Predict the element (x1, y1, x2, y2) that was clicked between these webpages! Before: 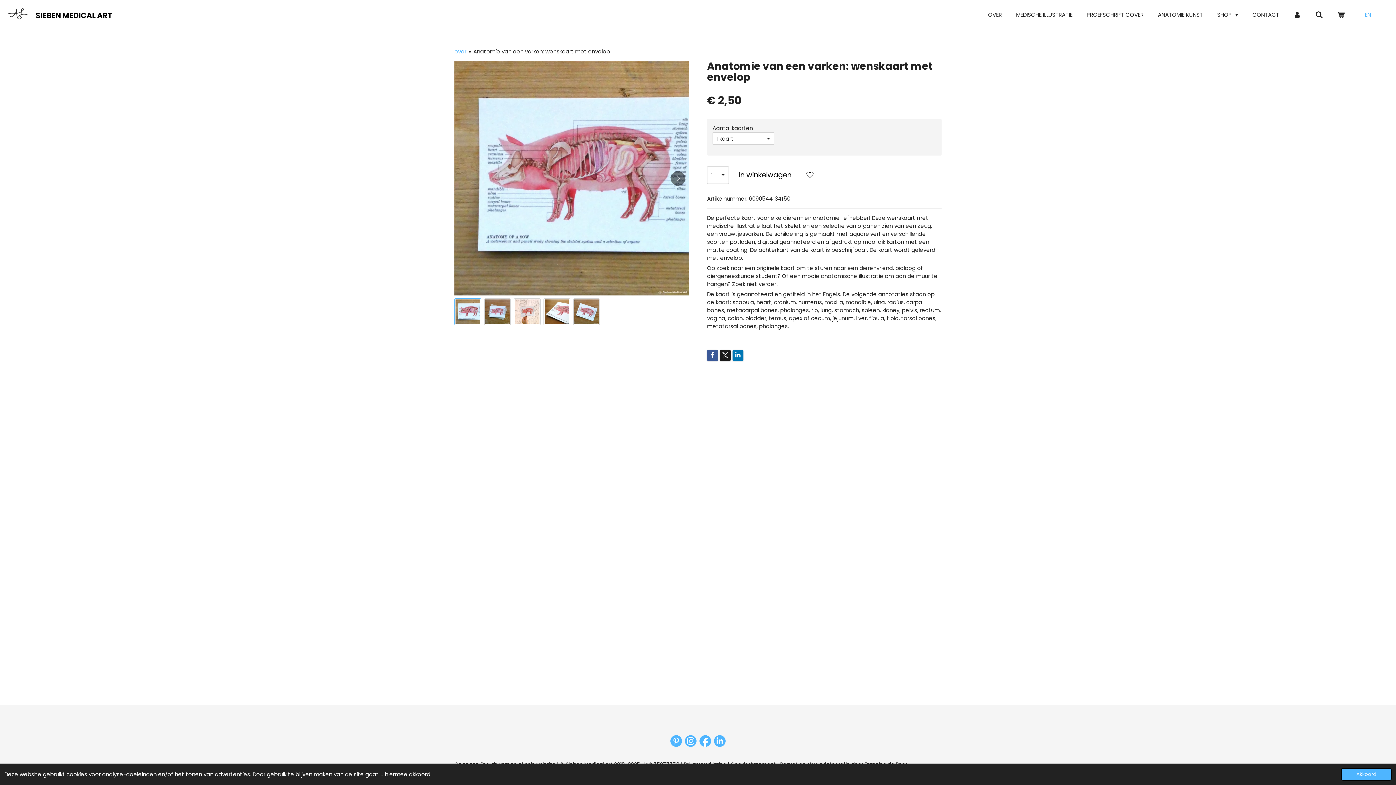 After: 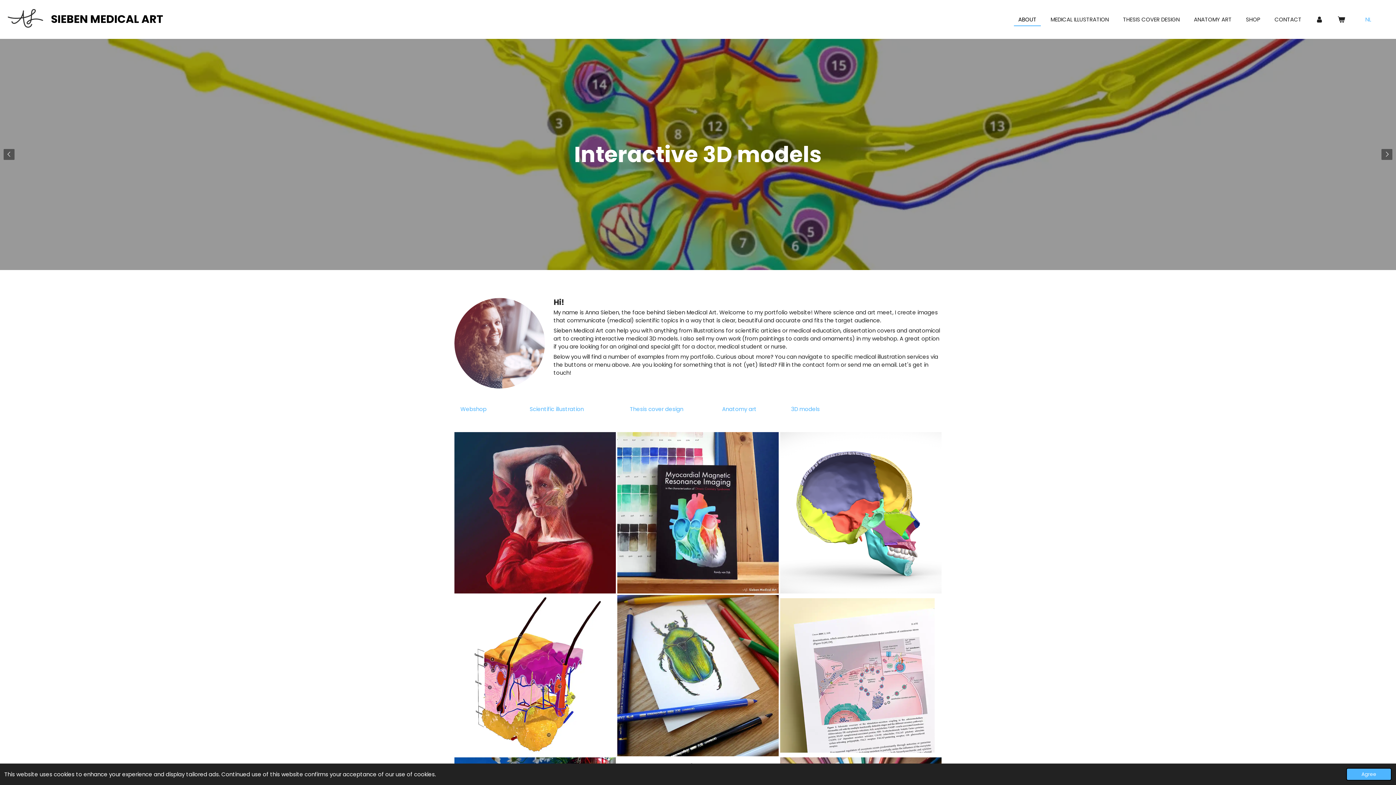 Action: bbox: (1360, 9, 1376, 20) label: EN